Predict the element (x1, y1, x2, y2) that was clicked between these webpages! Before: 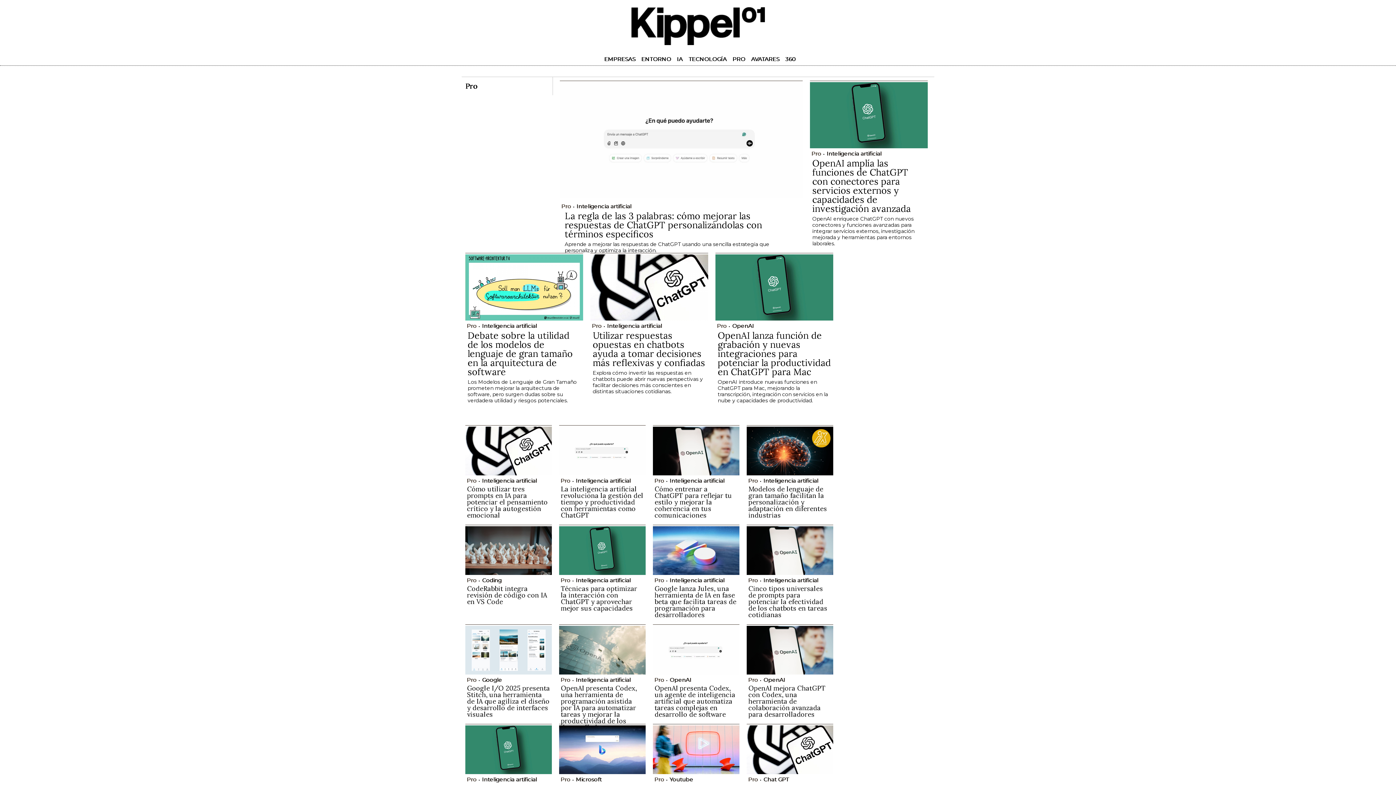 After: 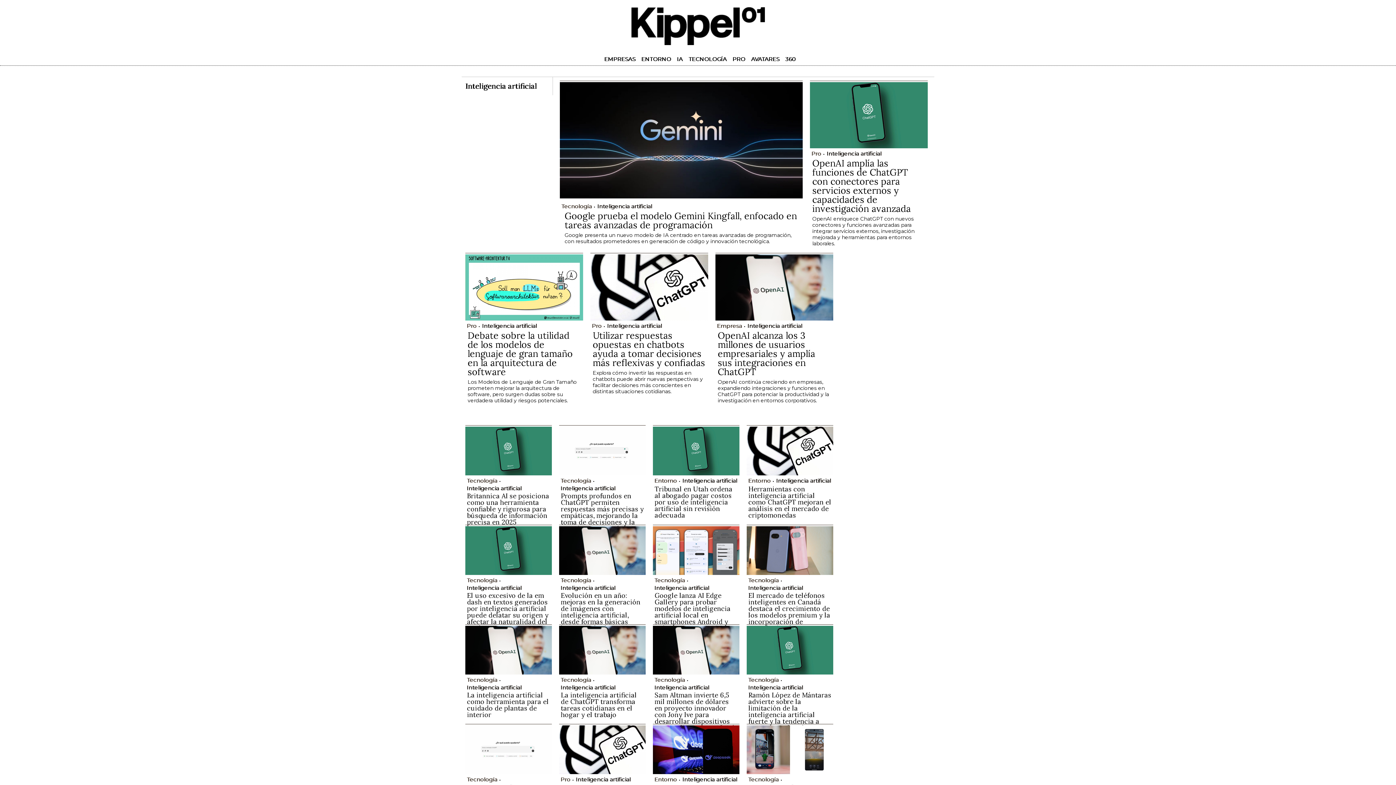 Action: bbox: (576, 676, 630, 683) label: Inteligencia artificial